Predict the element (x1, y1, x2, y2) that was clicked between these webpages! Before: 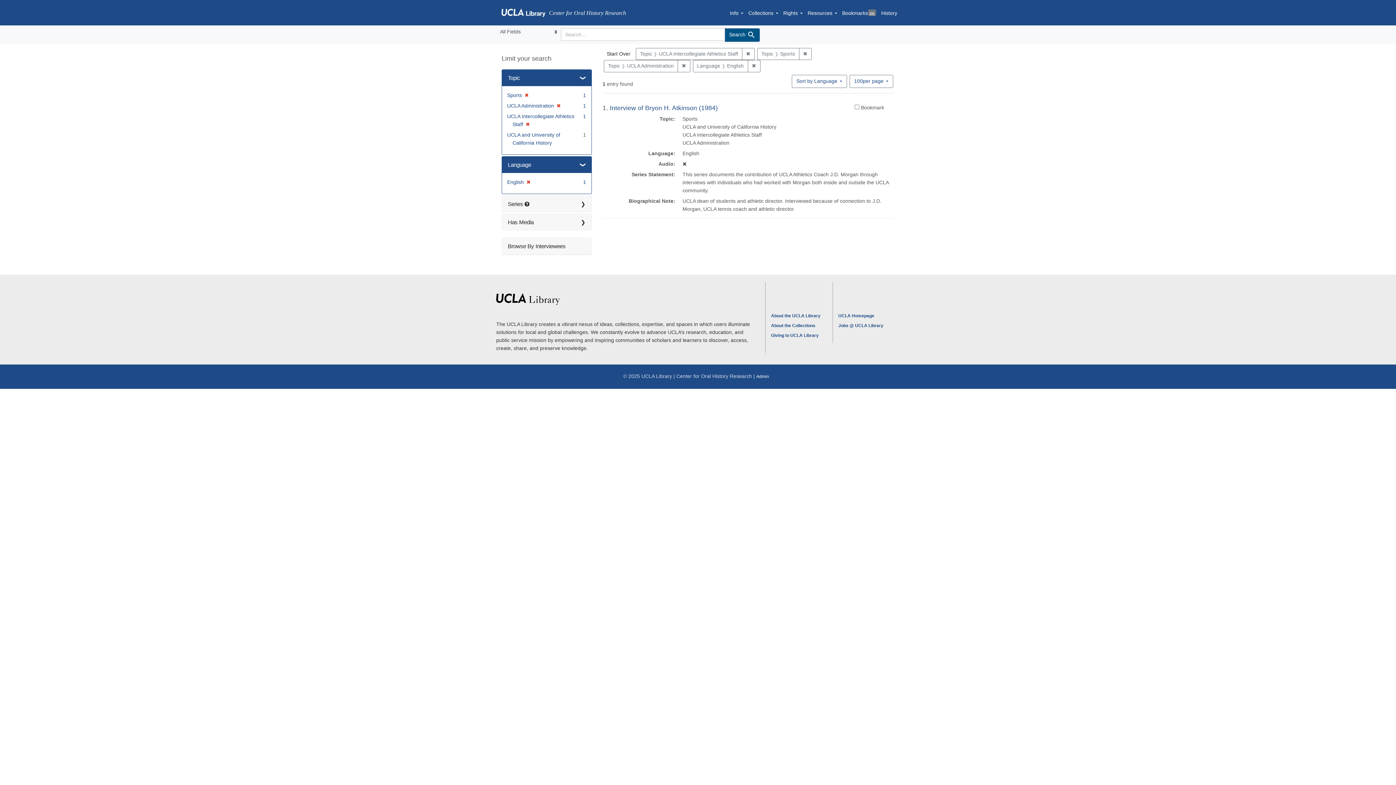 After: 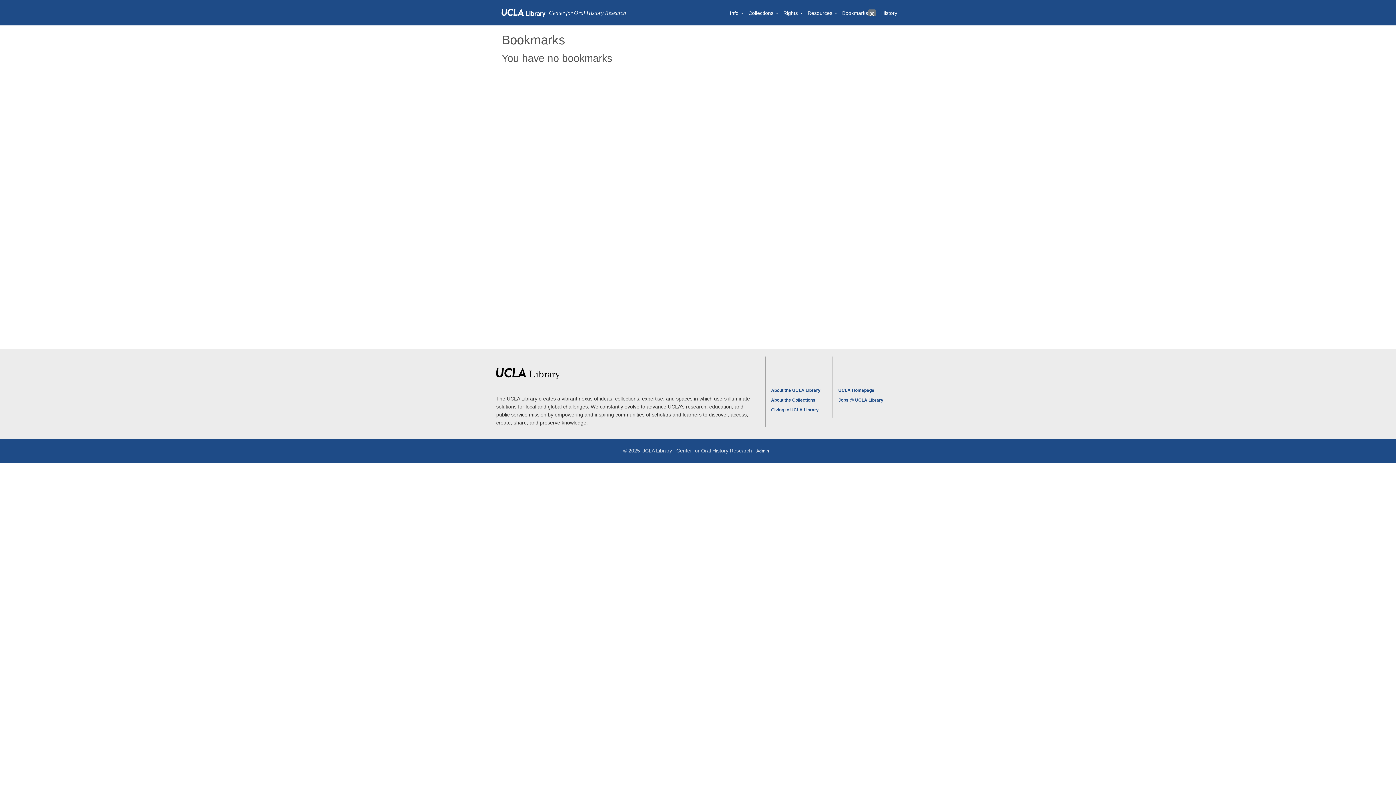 Action: label: Bookmarks
0 bbox: (839, 2, 878, 22)